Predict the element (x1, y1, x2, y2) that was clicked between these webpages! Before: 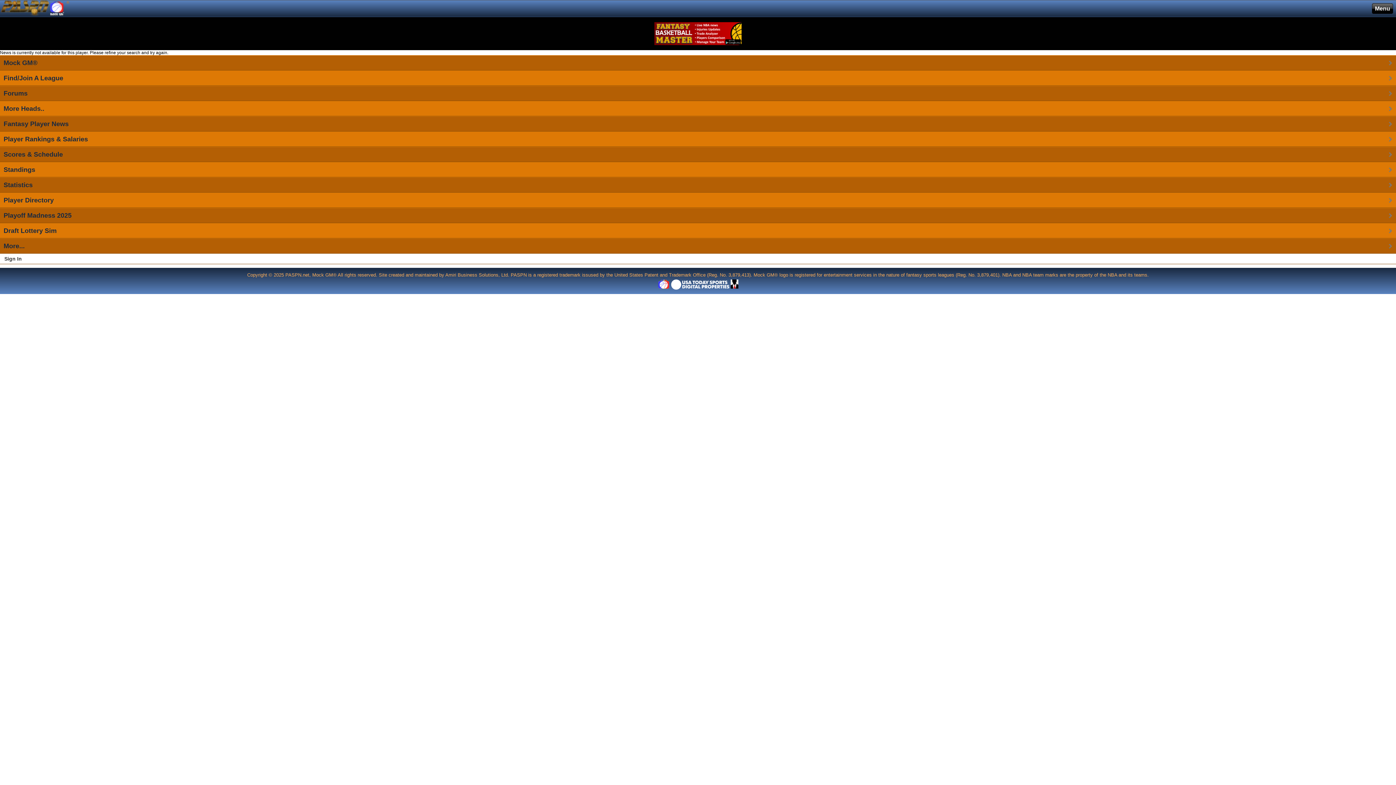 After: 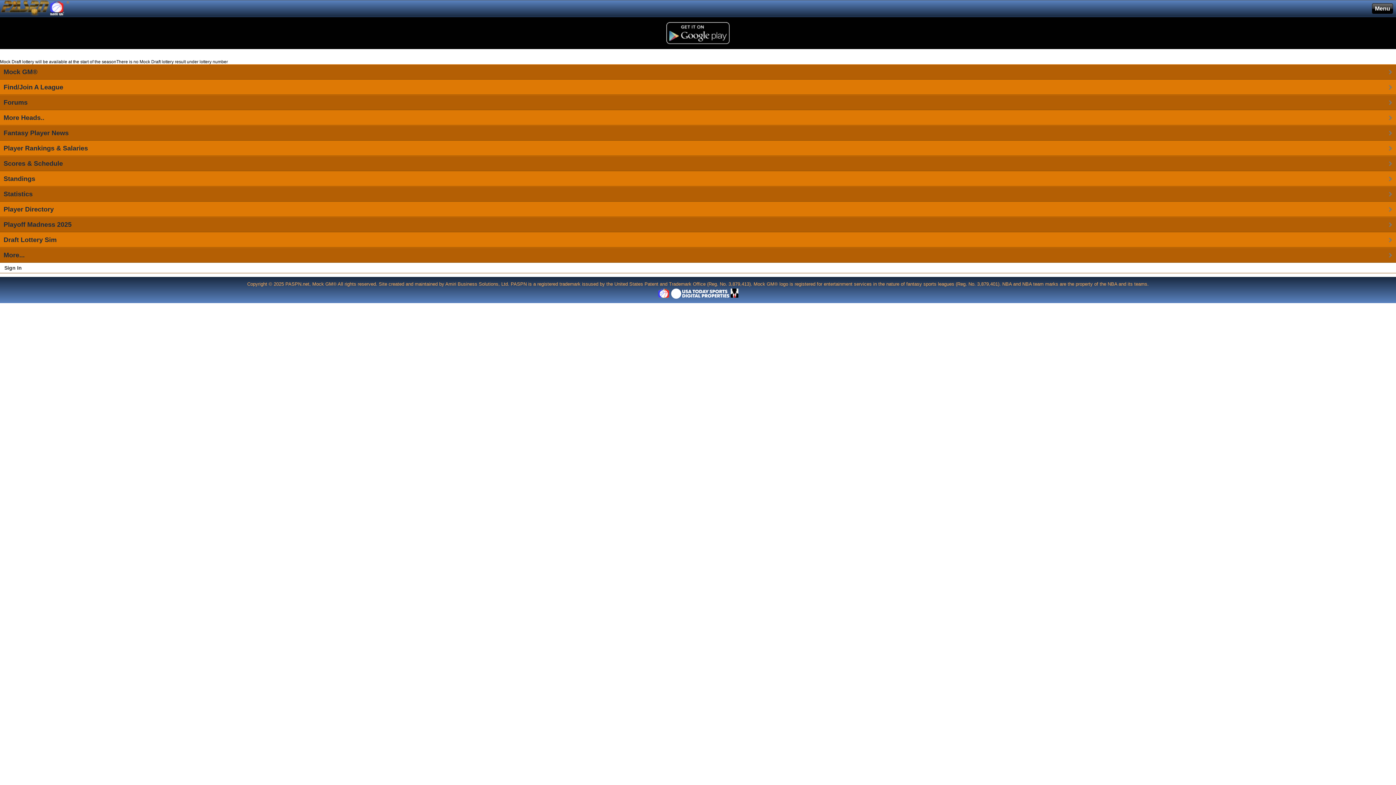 Action: label: Draft Lottery Sim bbox: (3, 223, 1396, 238)